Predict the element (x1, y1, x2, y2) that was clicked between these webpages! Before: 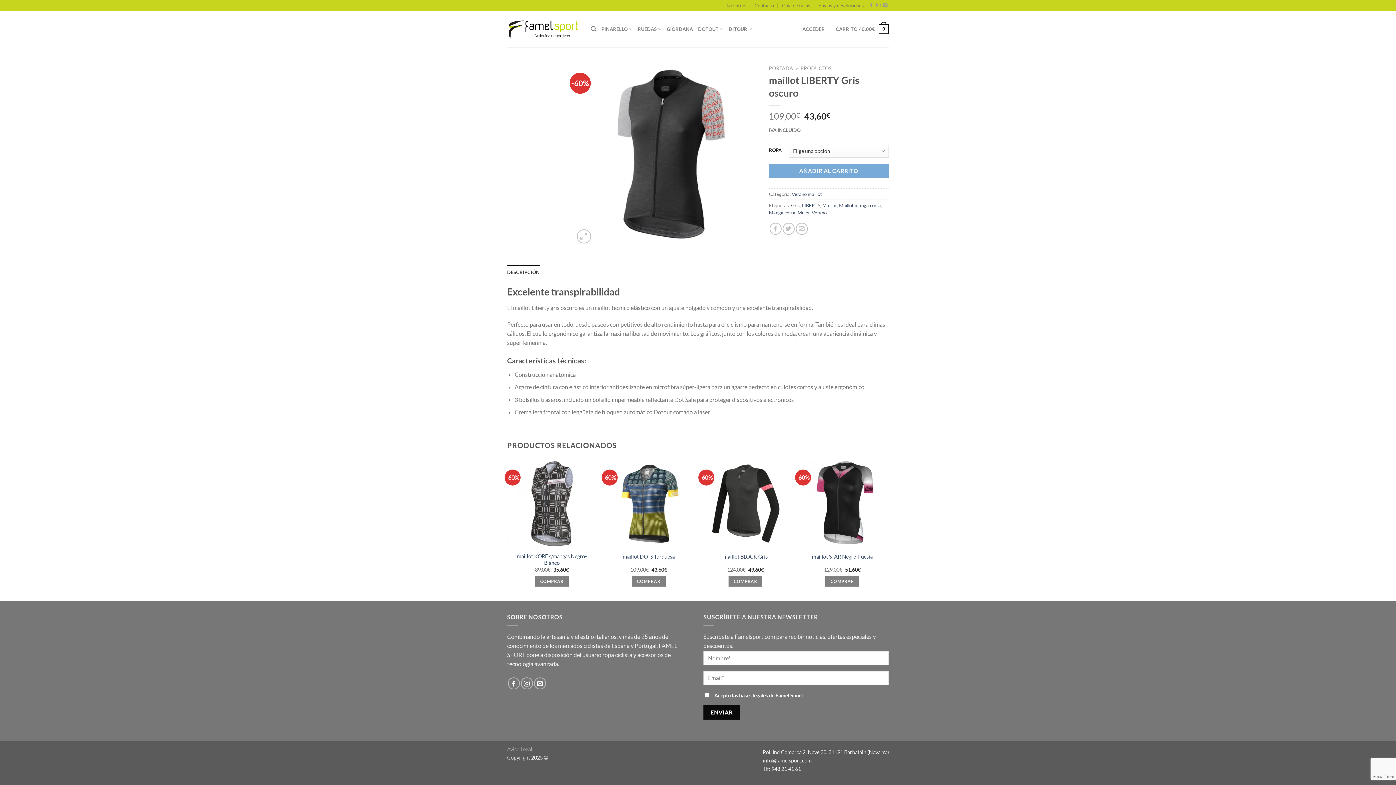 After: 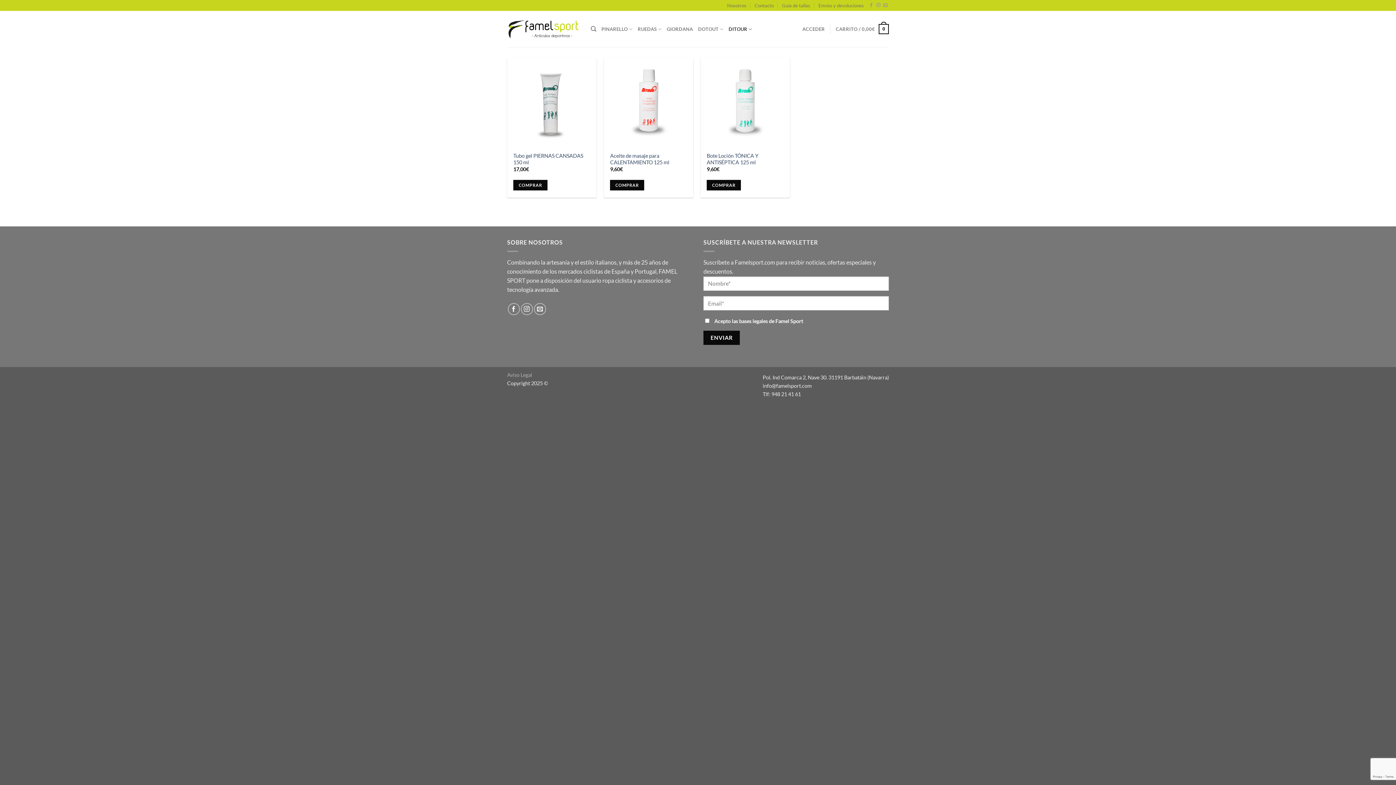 Action: label: DITOUR bbox: (728, 21, 752, 36)